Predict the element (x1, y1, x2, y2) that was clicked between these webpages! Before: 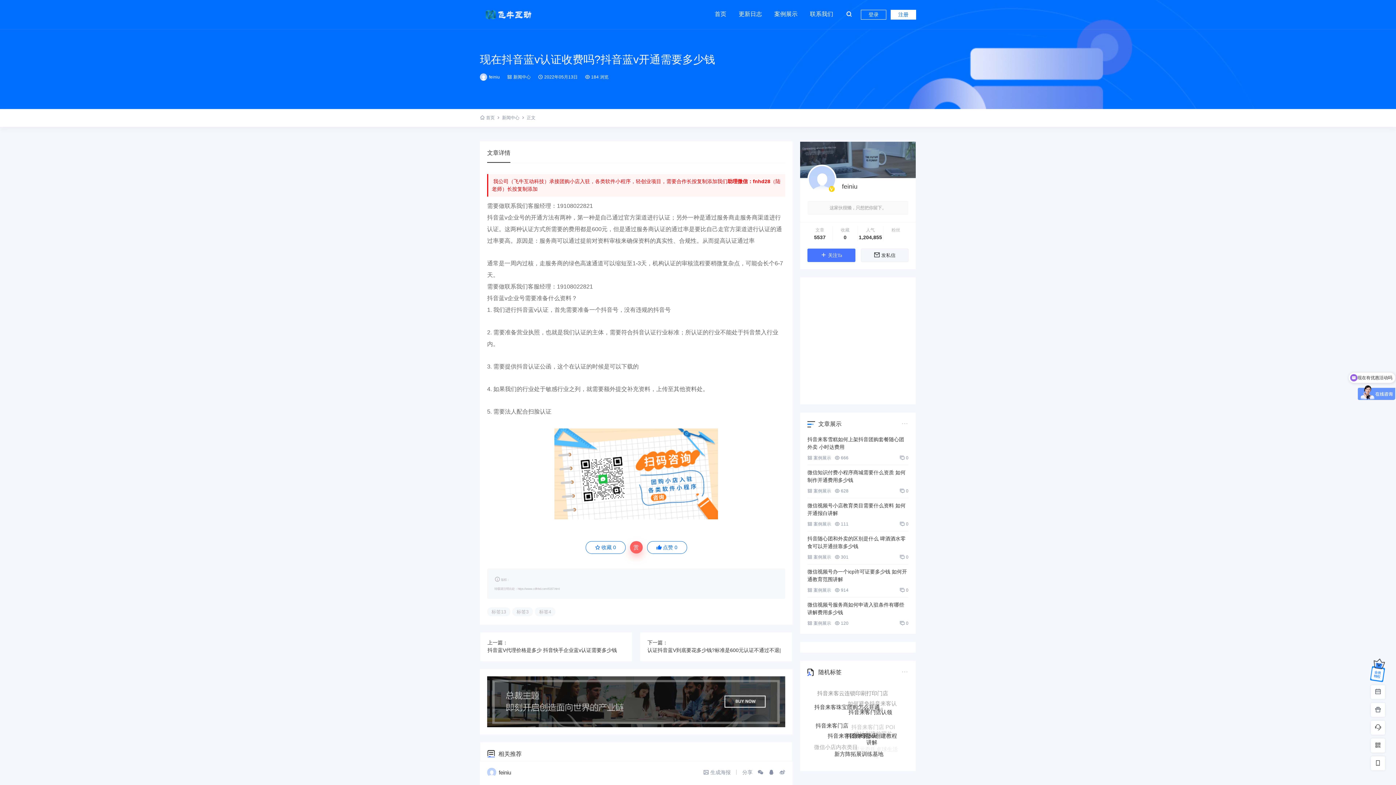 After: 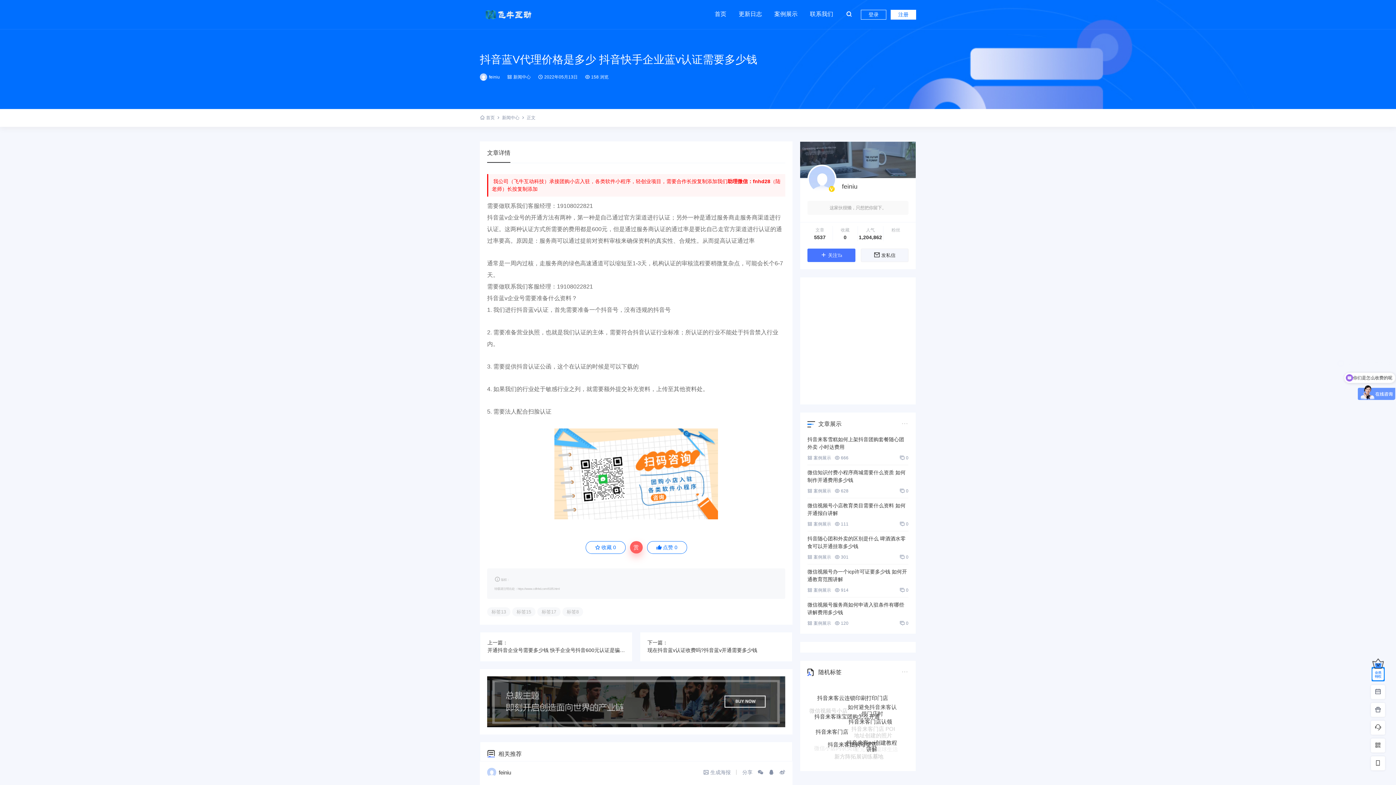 Action: label: 抖音蓝V代理价格是多少 抖音快手企业蓝v认证需要多少钱 bbox: (487, 646, 625, 654)